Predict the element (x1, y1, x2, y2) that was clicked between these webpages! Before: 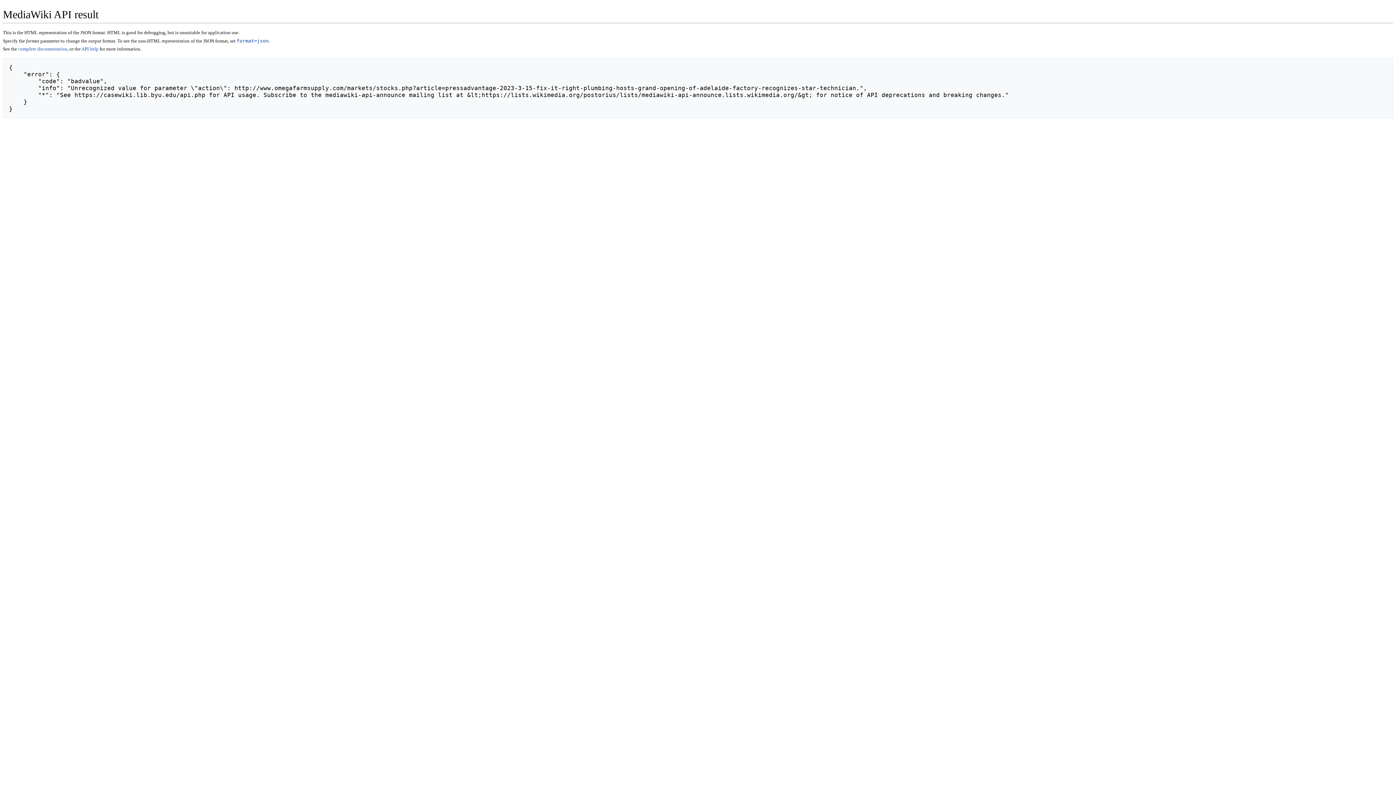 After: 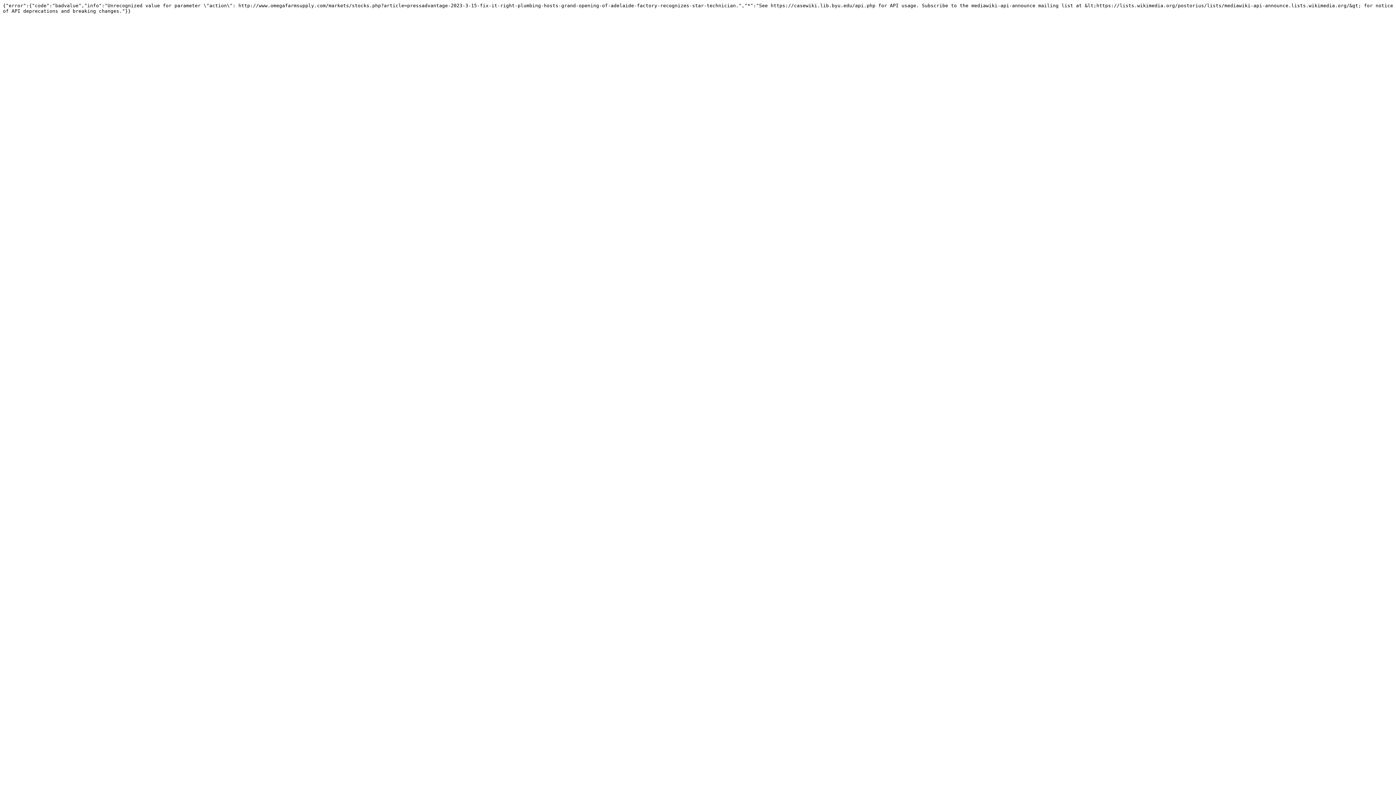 Action: label: format=json bbox: (236, 38, 268, 43)